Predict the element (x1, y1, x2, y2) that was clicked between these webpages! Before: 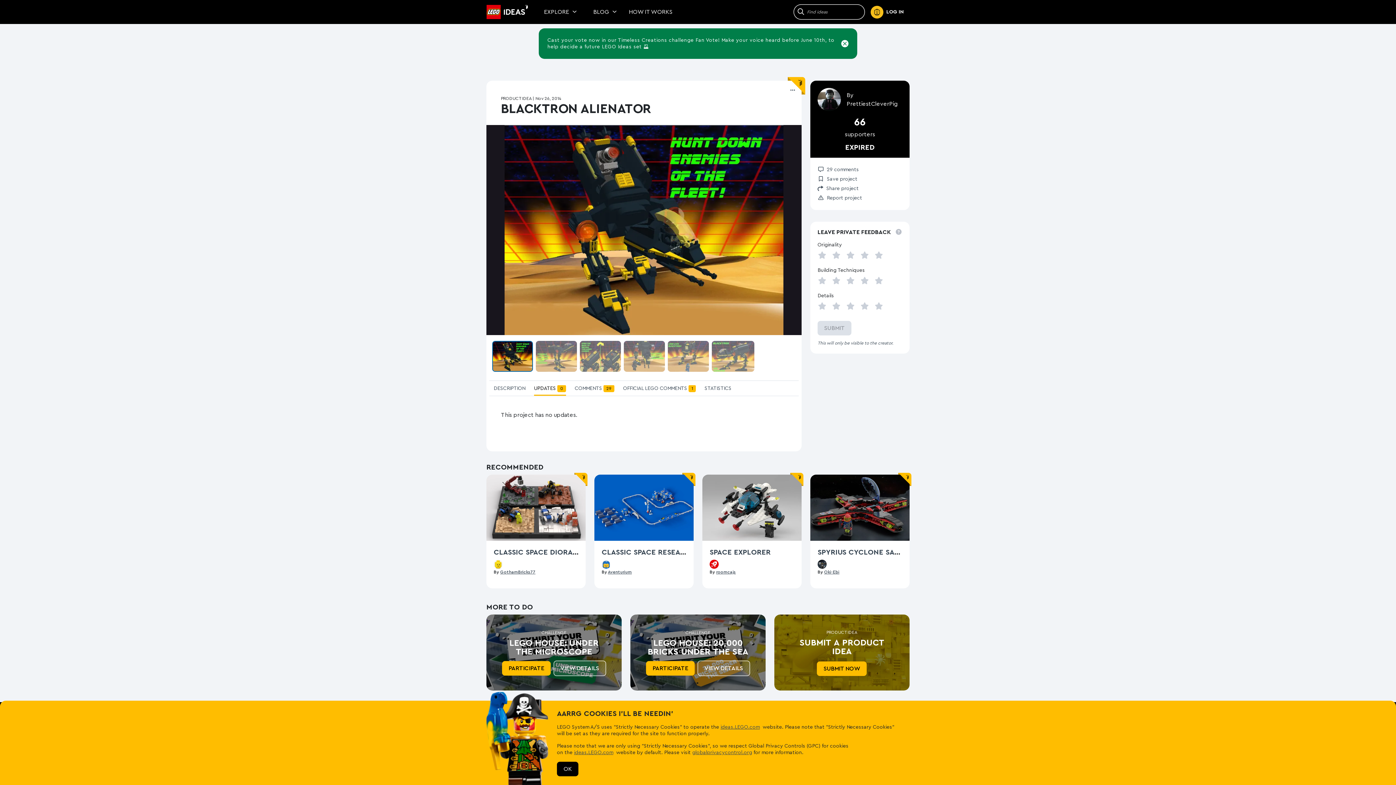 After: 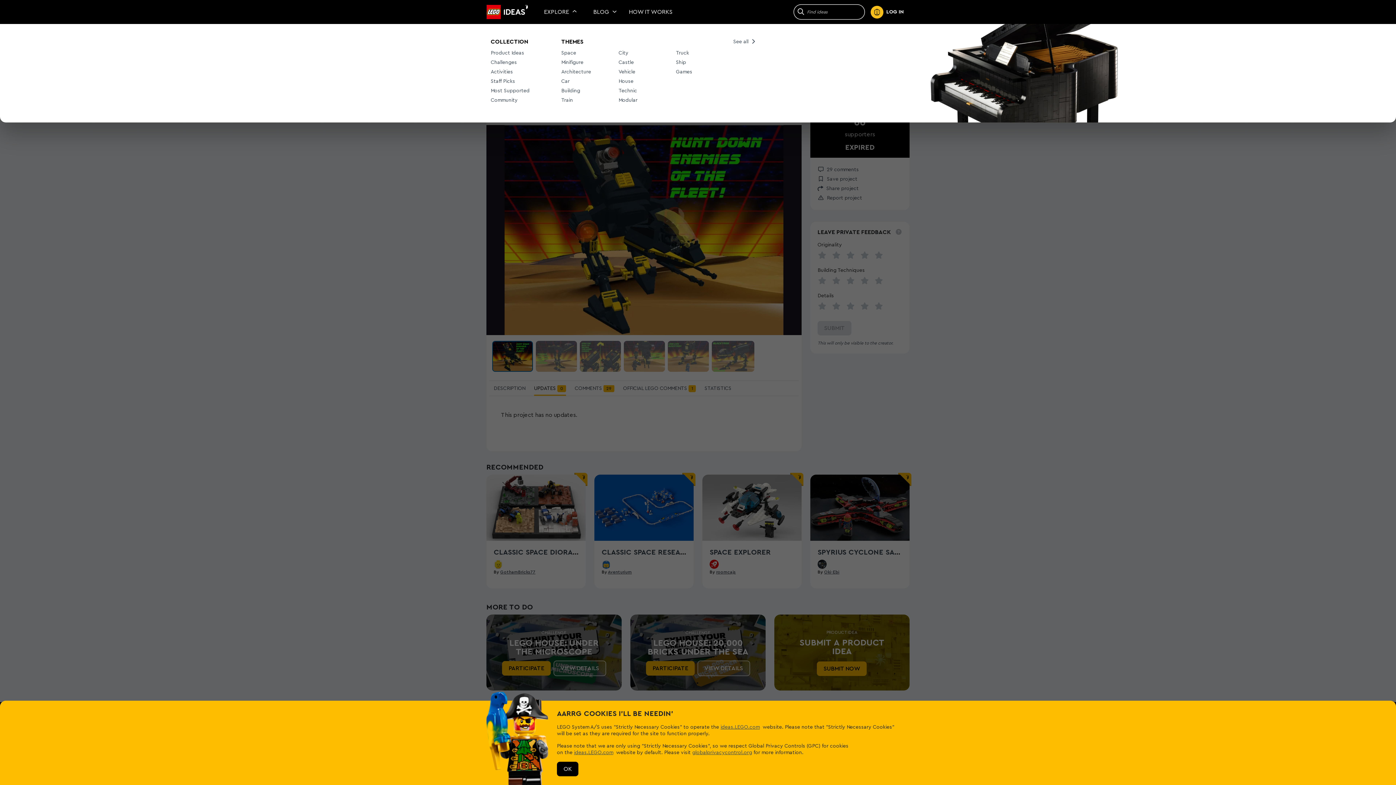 Action: bbox: (538, 4, 583, 19) label: EXPLORE